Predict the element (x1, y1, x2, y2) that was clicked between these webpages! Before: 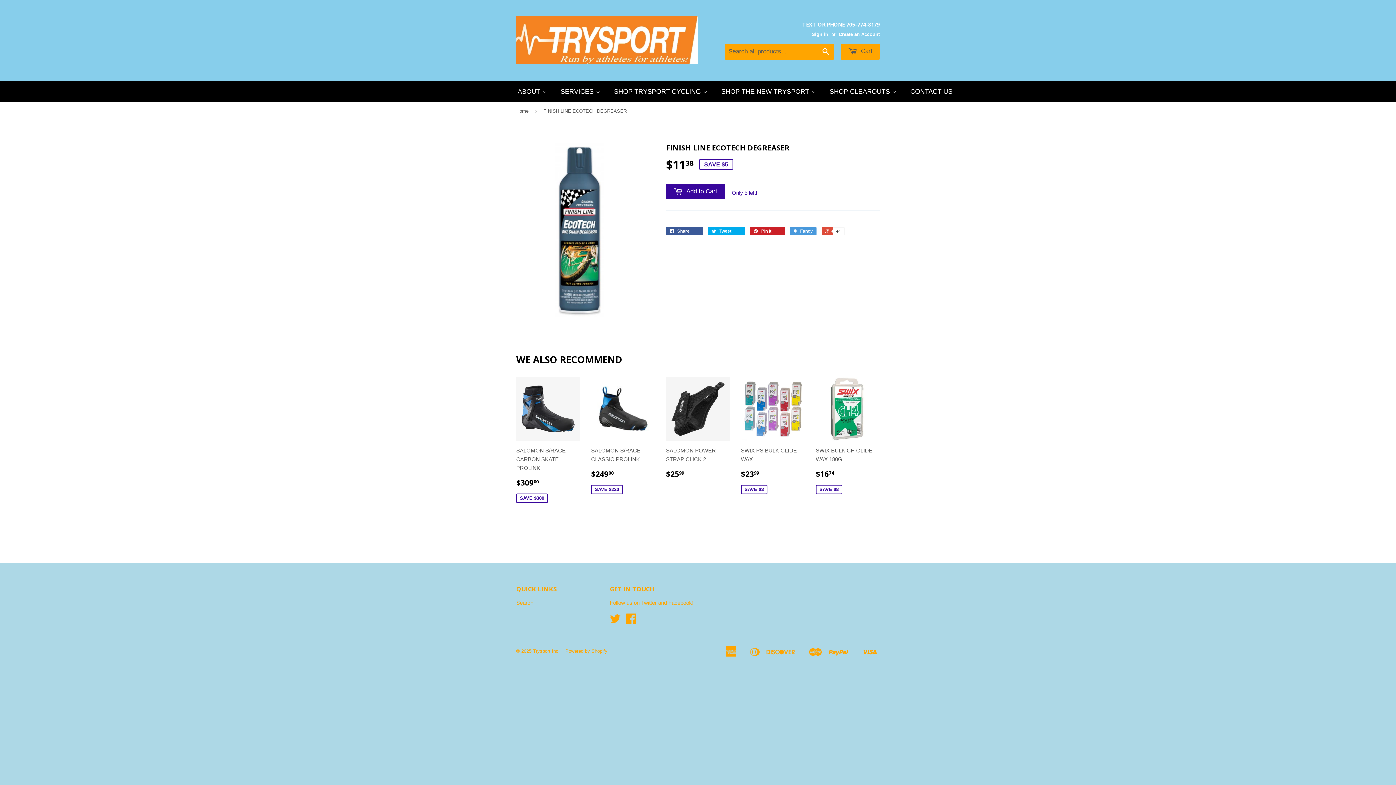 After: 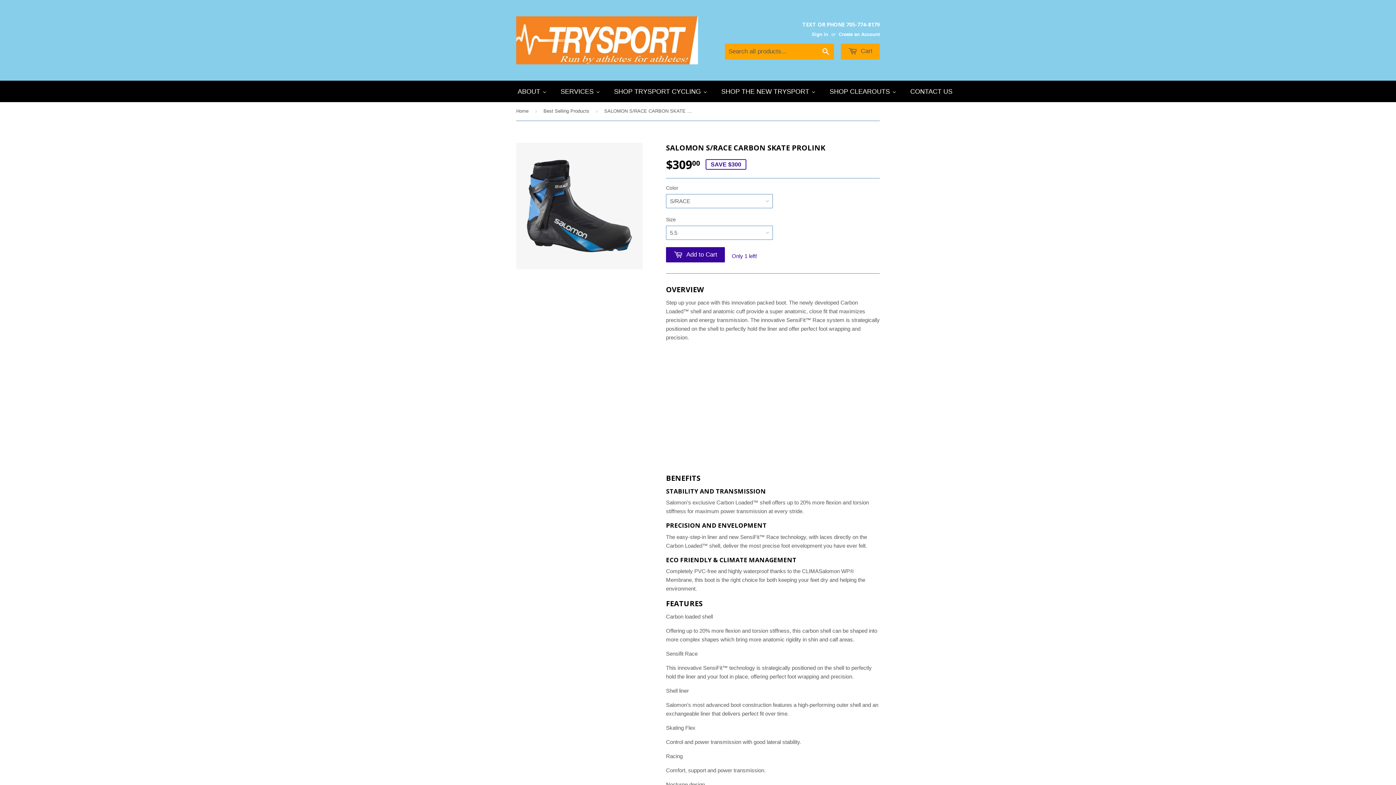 Action: label: SALOMON S/RACE CARBON SKATE PROLINK

$30900
SAVE $300 bbox: (516, 377, 580, 508)